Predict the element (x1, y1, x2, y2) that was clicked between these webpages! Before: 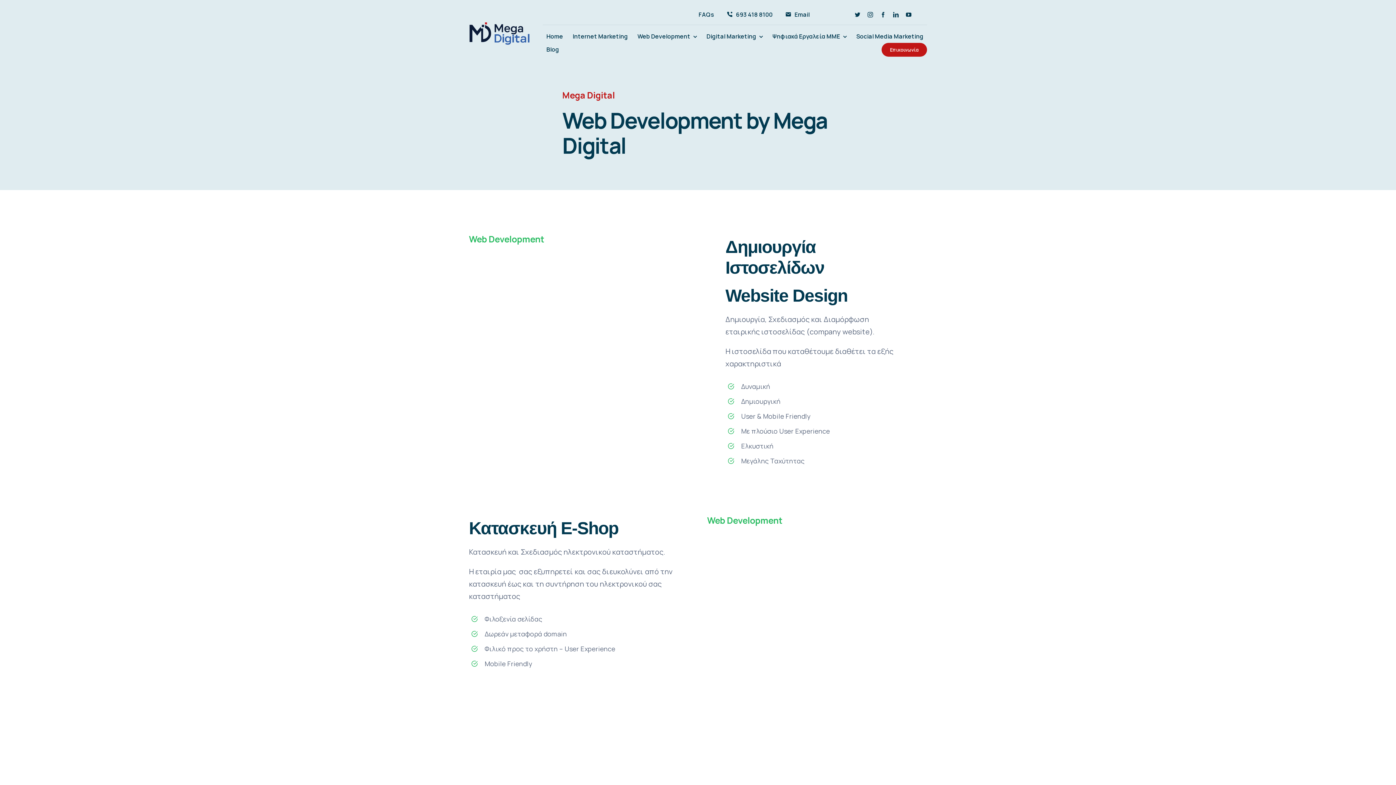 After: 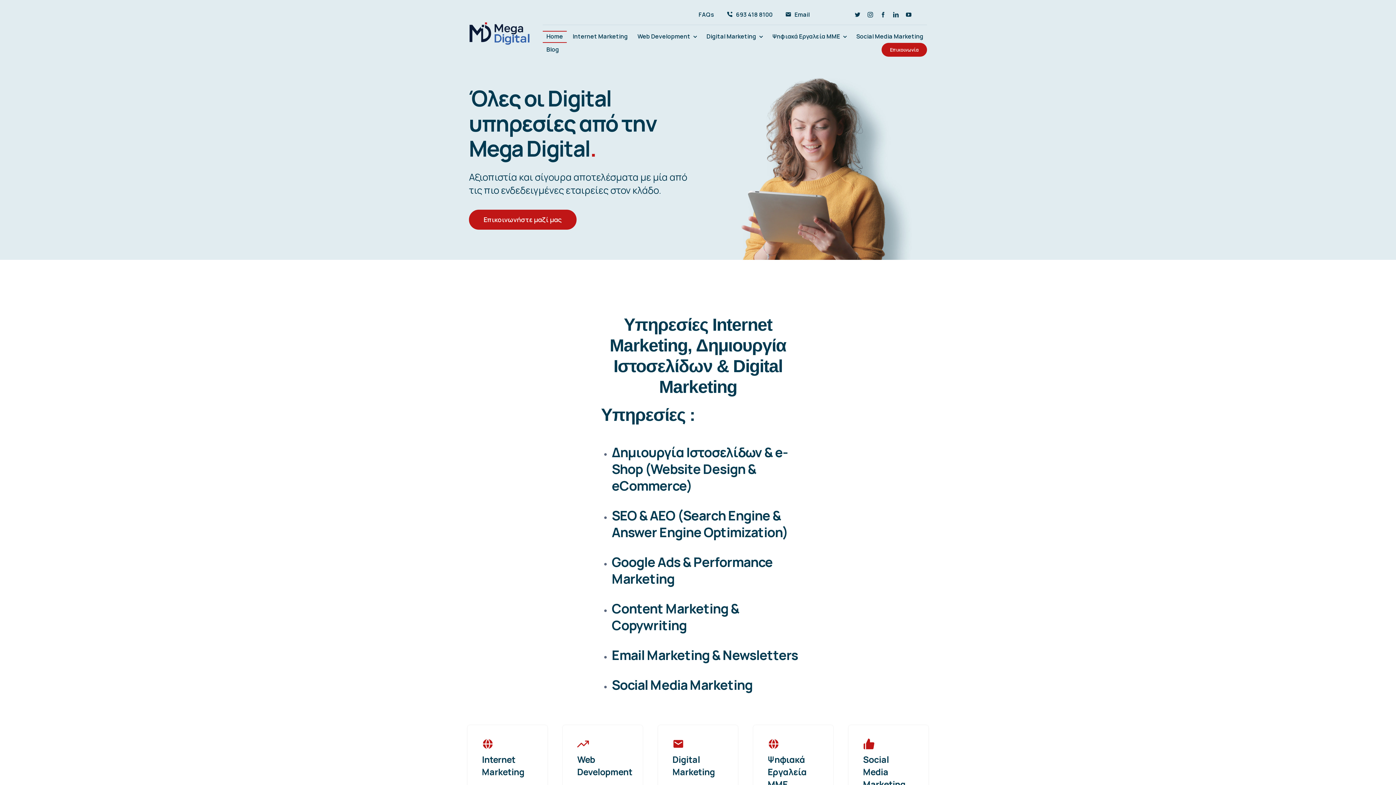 Action: bbox: (469, 20, 530, 30) label: megadigital-website-icon-PNG